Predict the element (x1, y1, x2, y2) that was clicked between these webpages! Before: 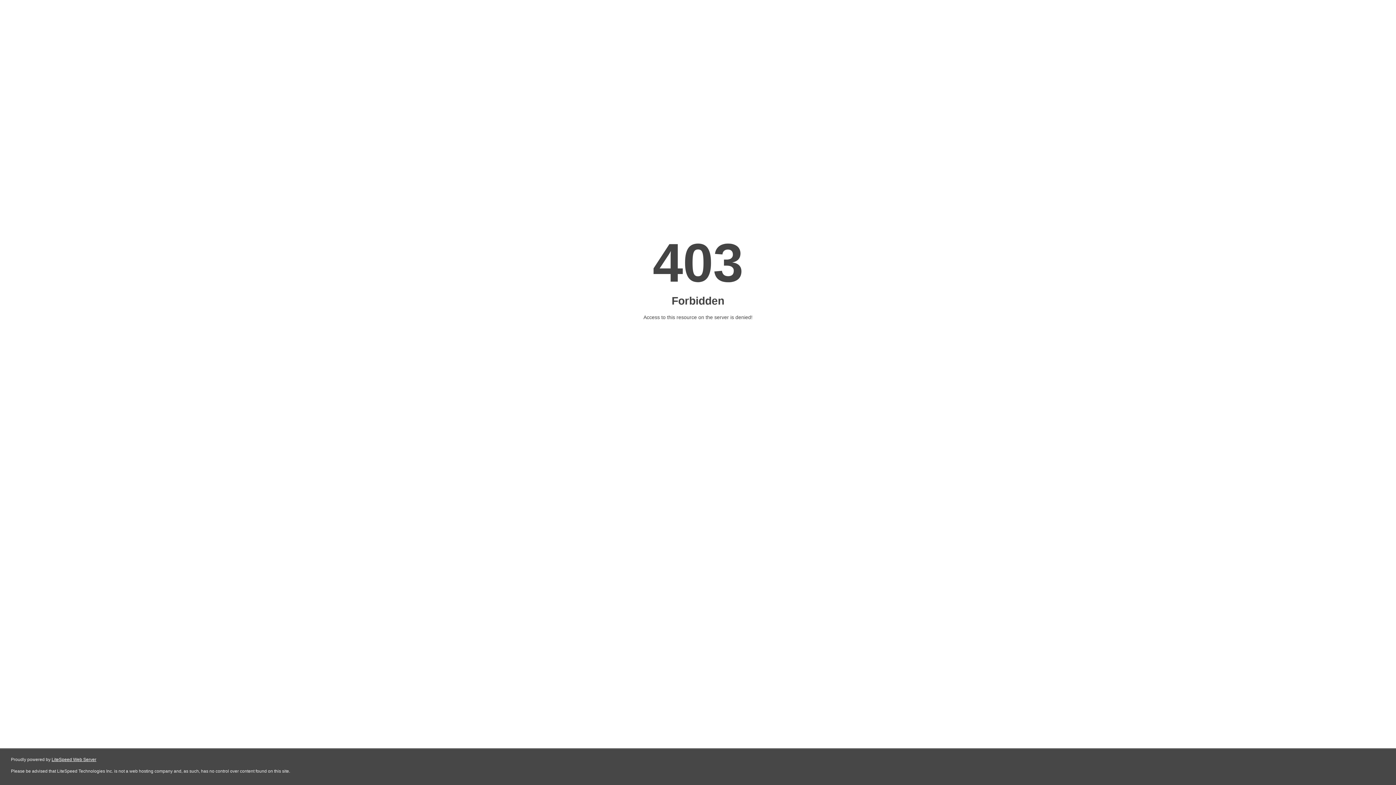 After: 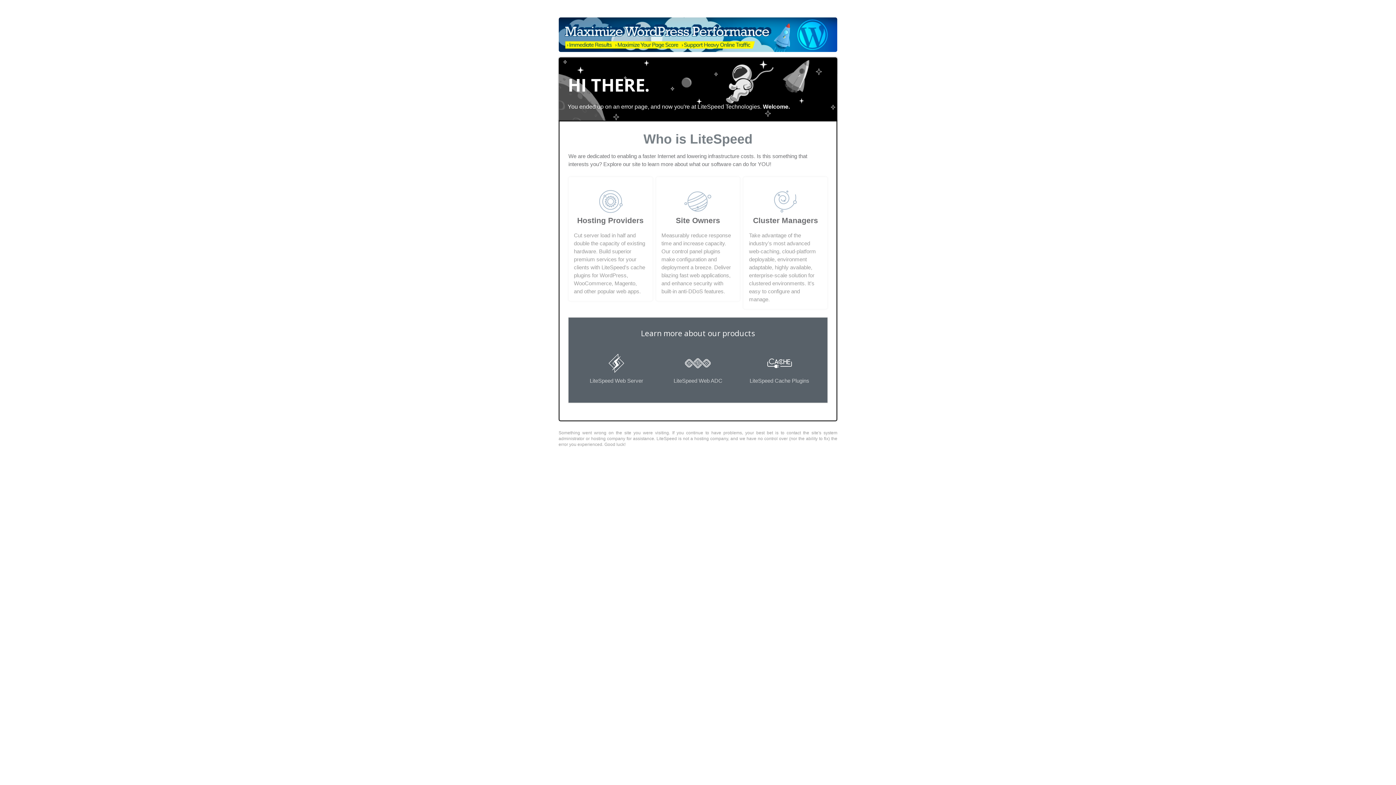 Action: bbox: (51, 757, 96, 762) label: LiteSpeed Web Server